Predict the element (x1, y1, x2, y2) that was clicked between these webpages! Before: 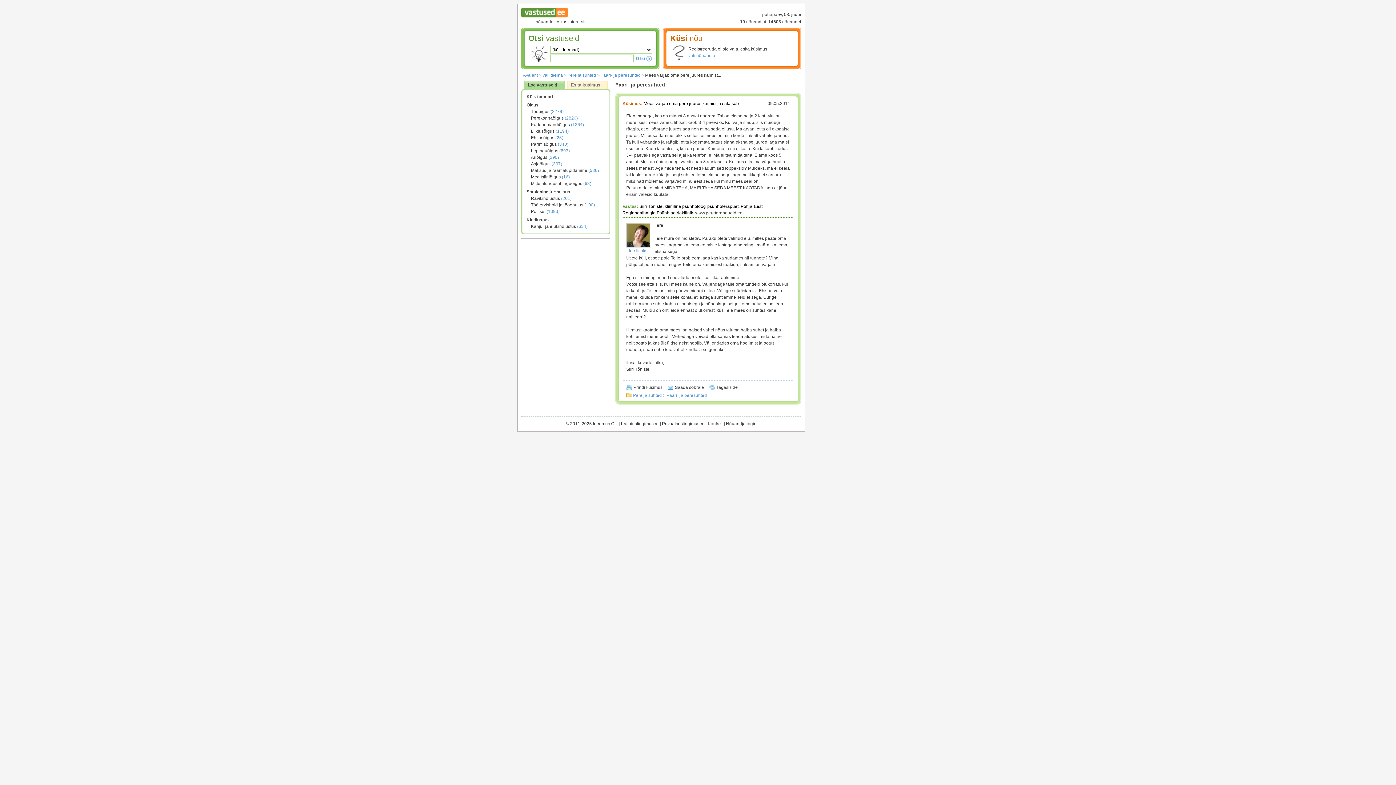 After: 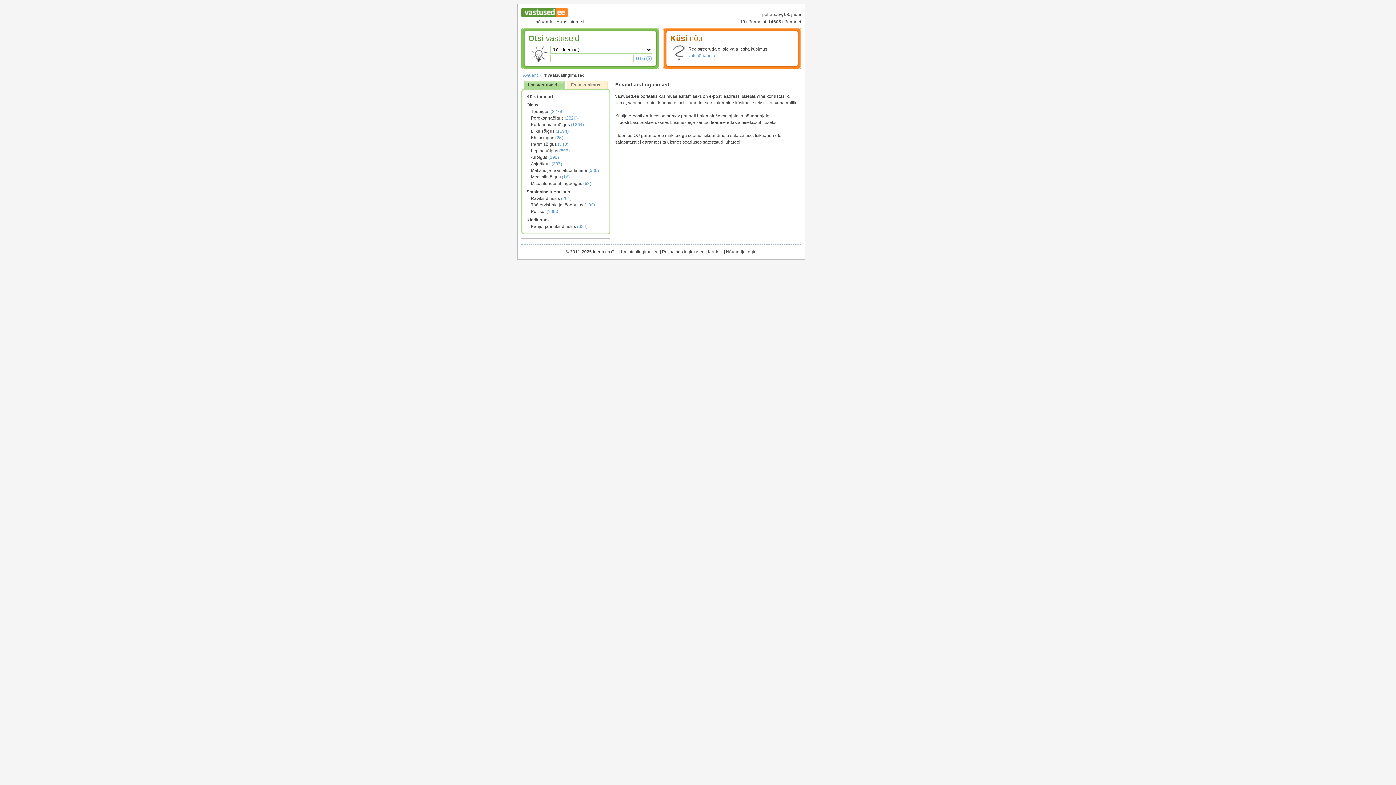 Action: label: Privaatsustingimused bbox: (662, 421, 704, 426)